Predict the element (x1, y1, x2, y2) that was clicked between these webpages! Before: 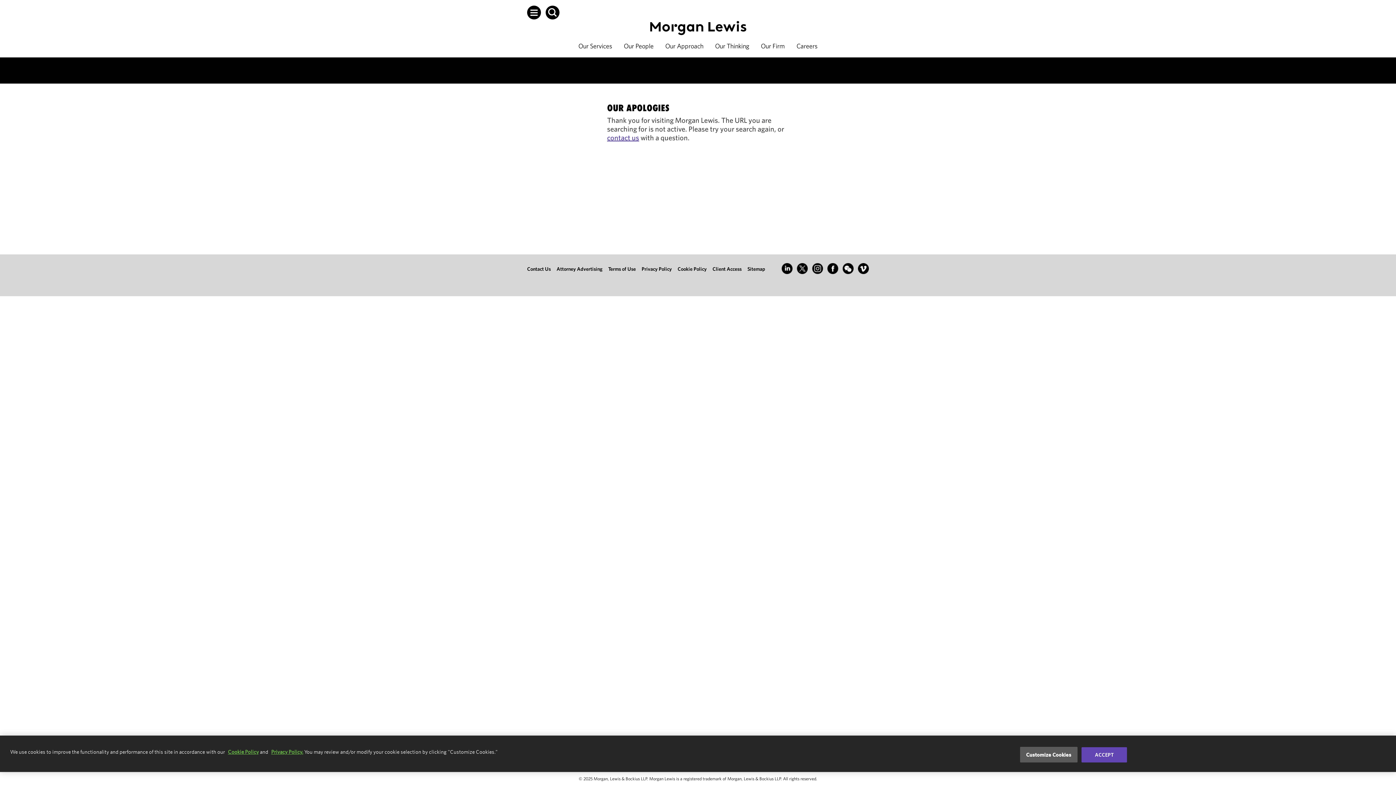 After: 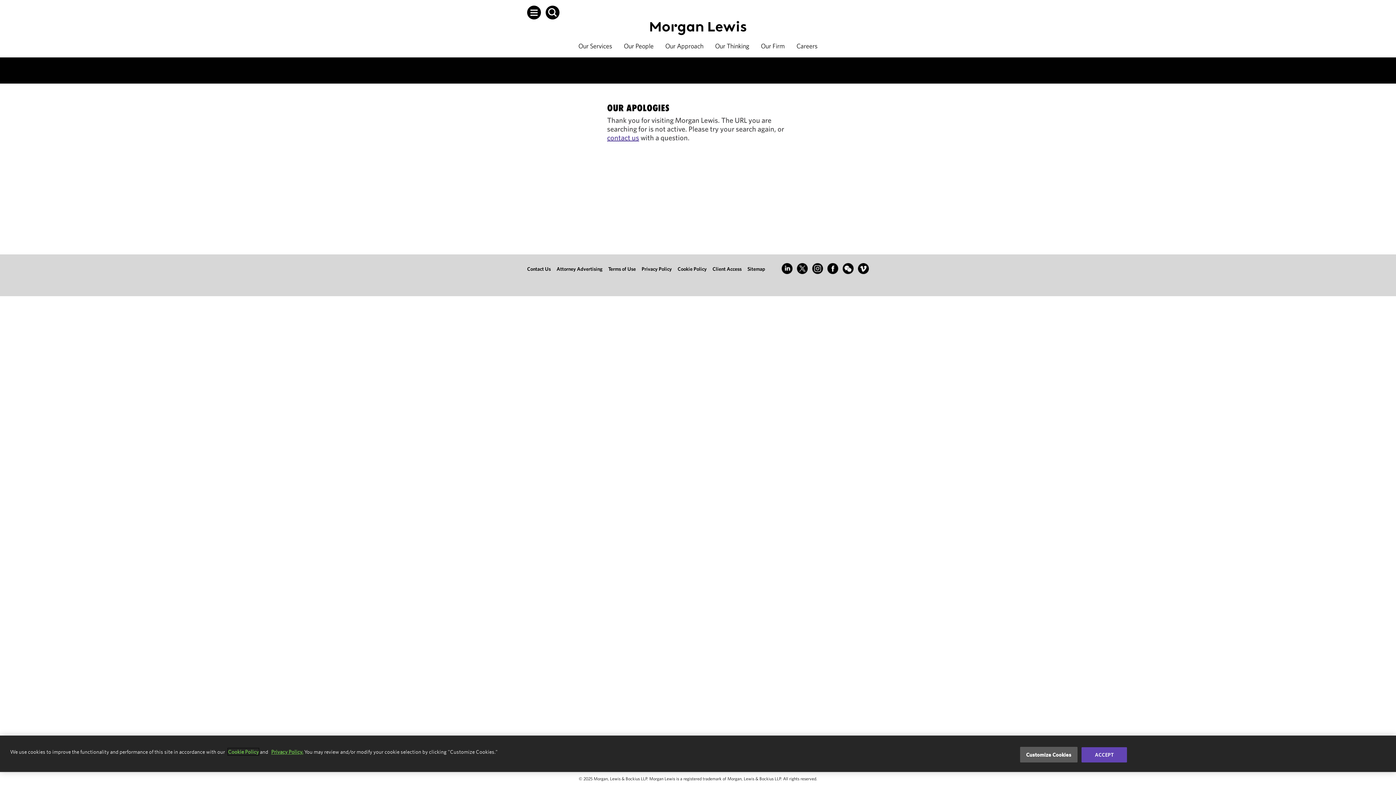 Action: bbox: (228, 748, 258, 755) label: Cookie Policy